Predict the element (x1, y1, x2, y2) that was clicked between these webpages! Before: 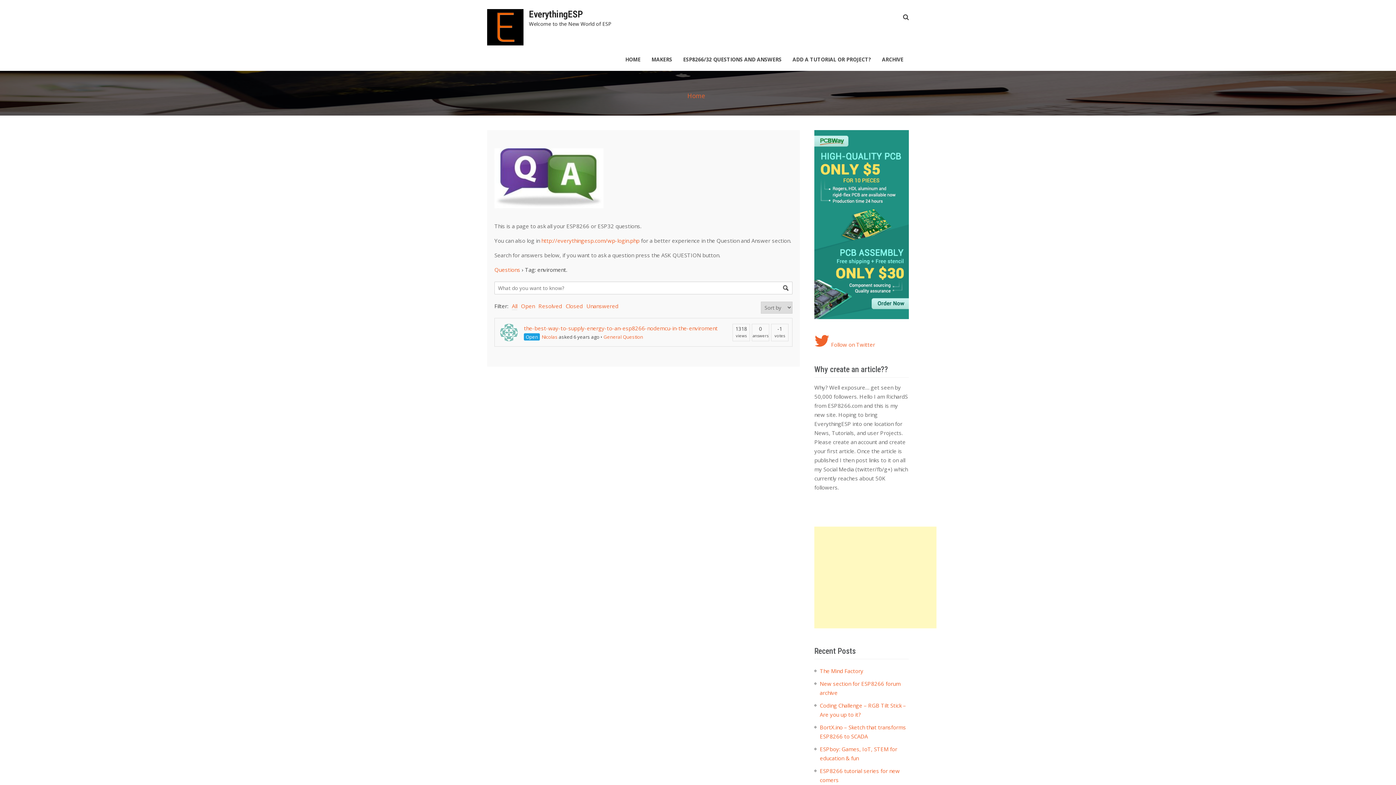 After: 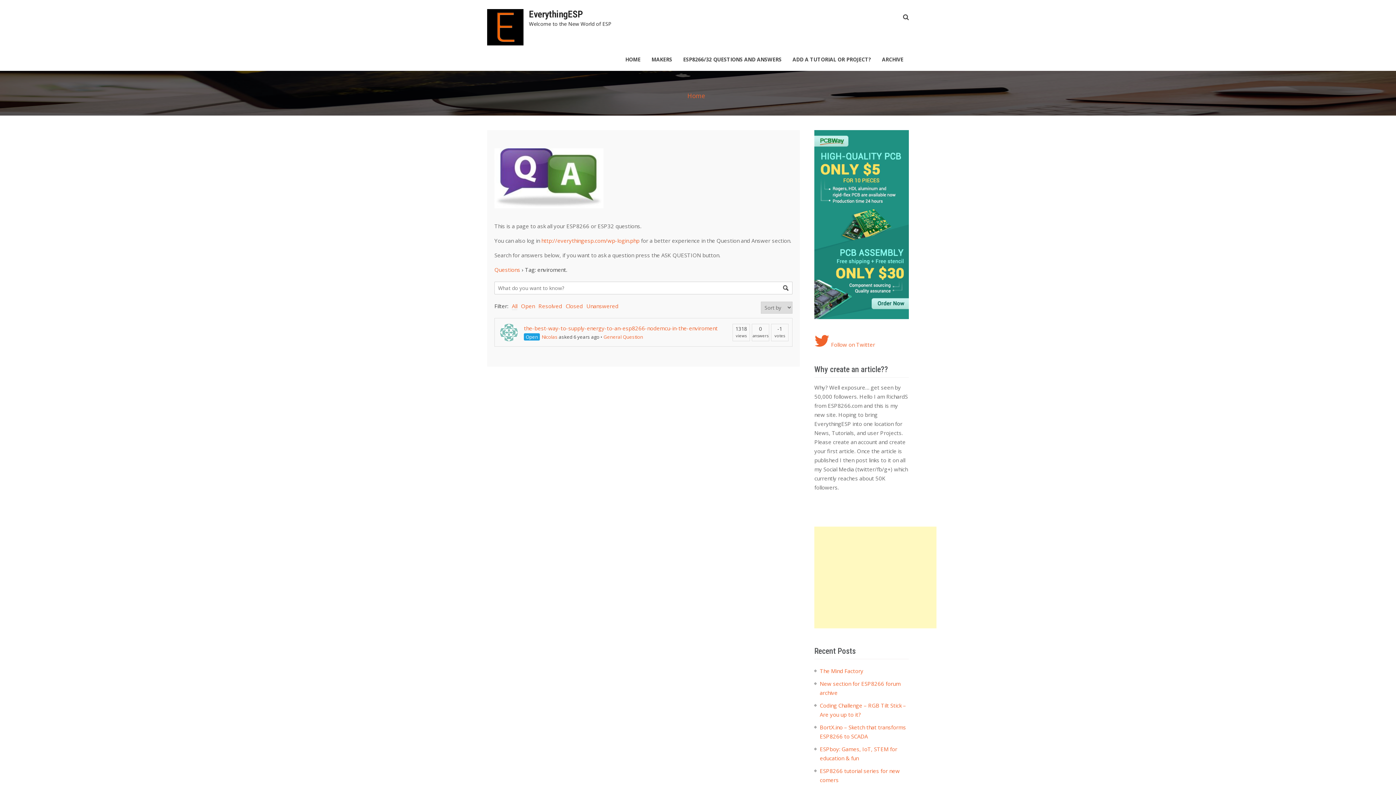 Action: label: Nicolas bbox: (541, 333, 557, 340)